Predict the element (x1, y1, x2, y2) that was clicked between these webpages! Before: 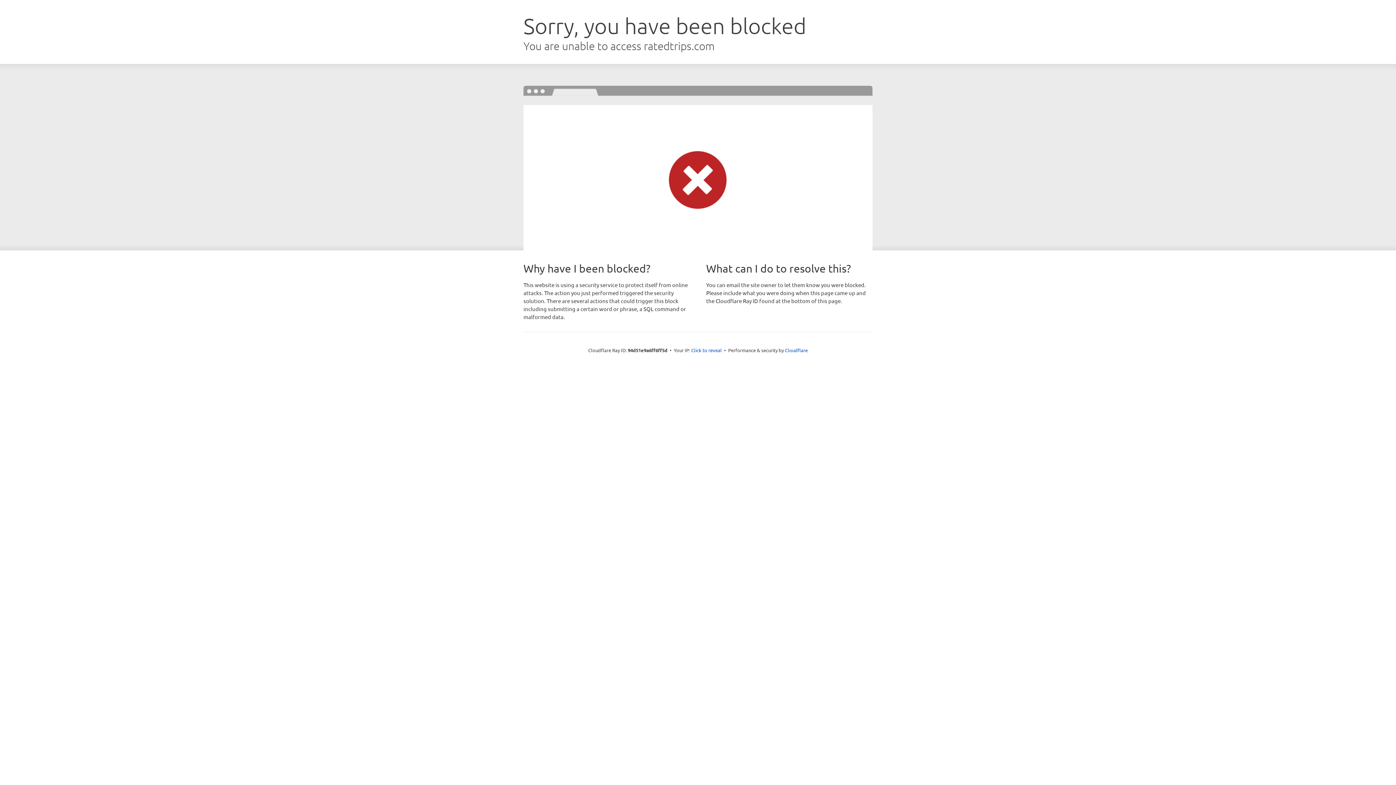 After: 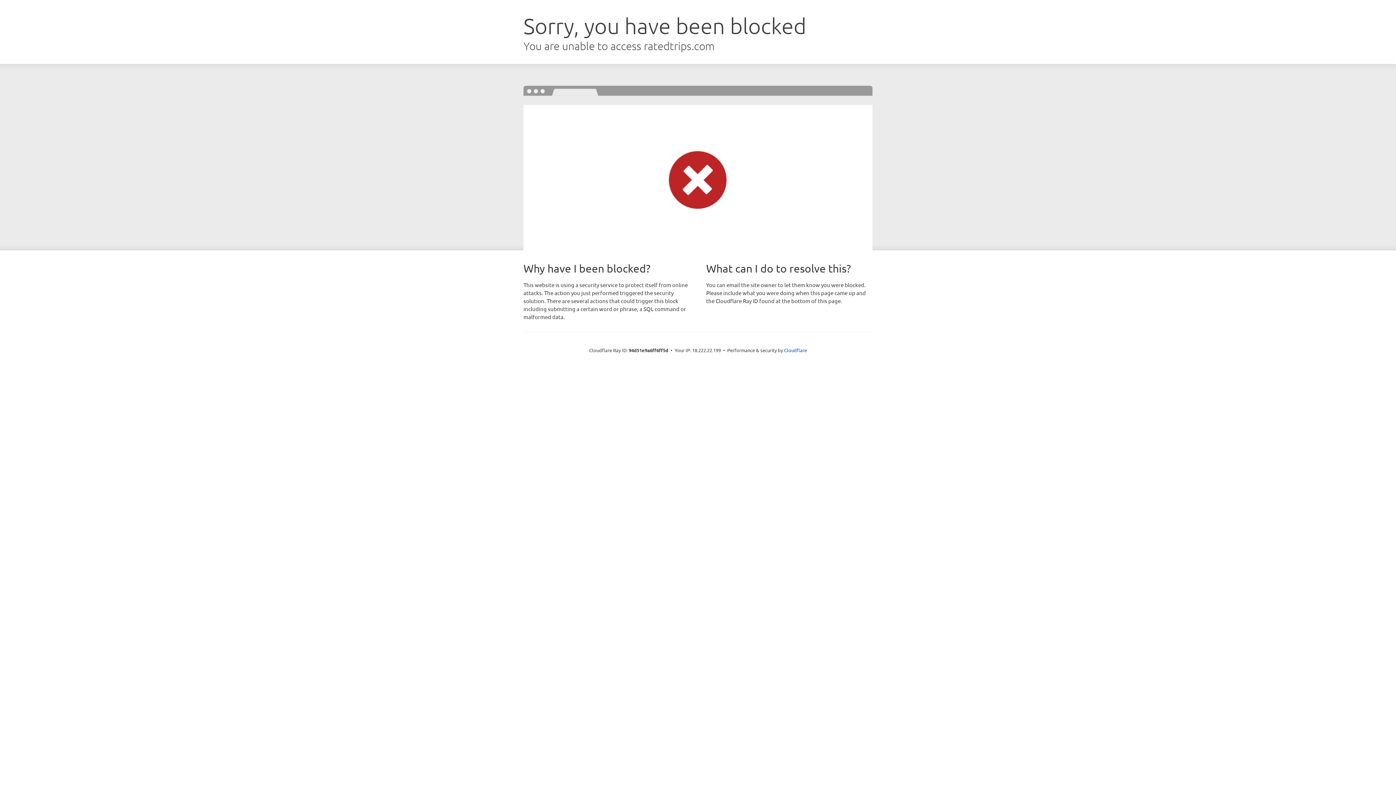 Action: label: Click to reveal bbox: (691, 346, 722, 353)